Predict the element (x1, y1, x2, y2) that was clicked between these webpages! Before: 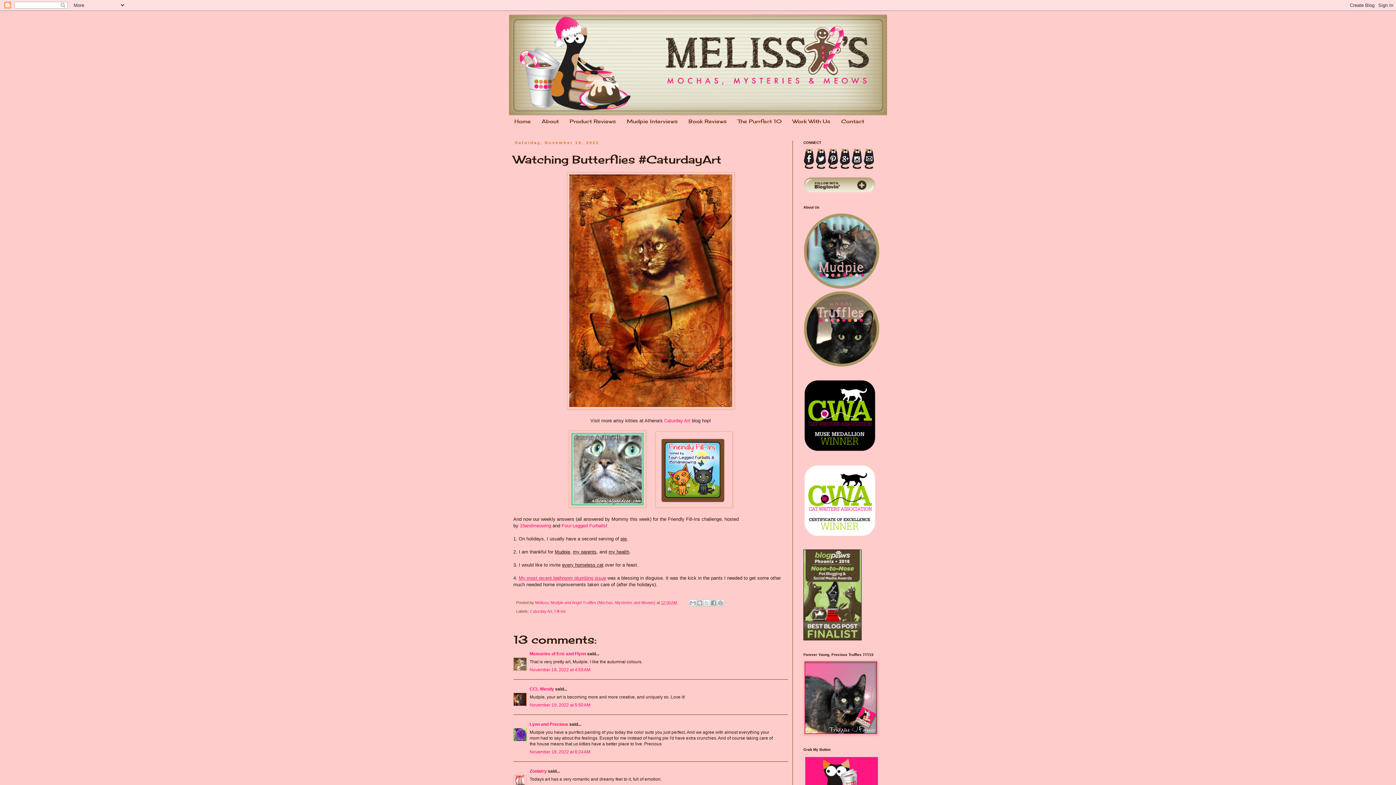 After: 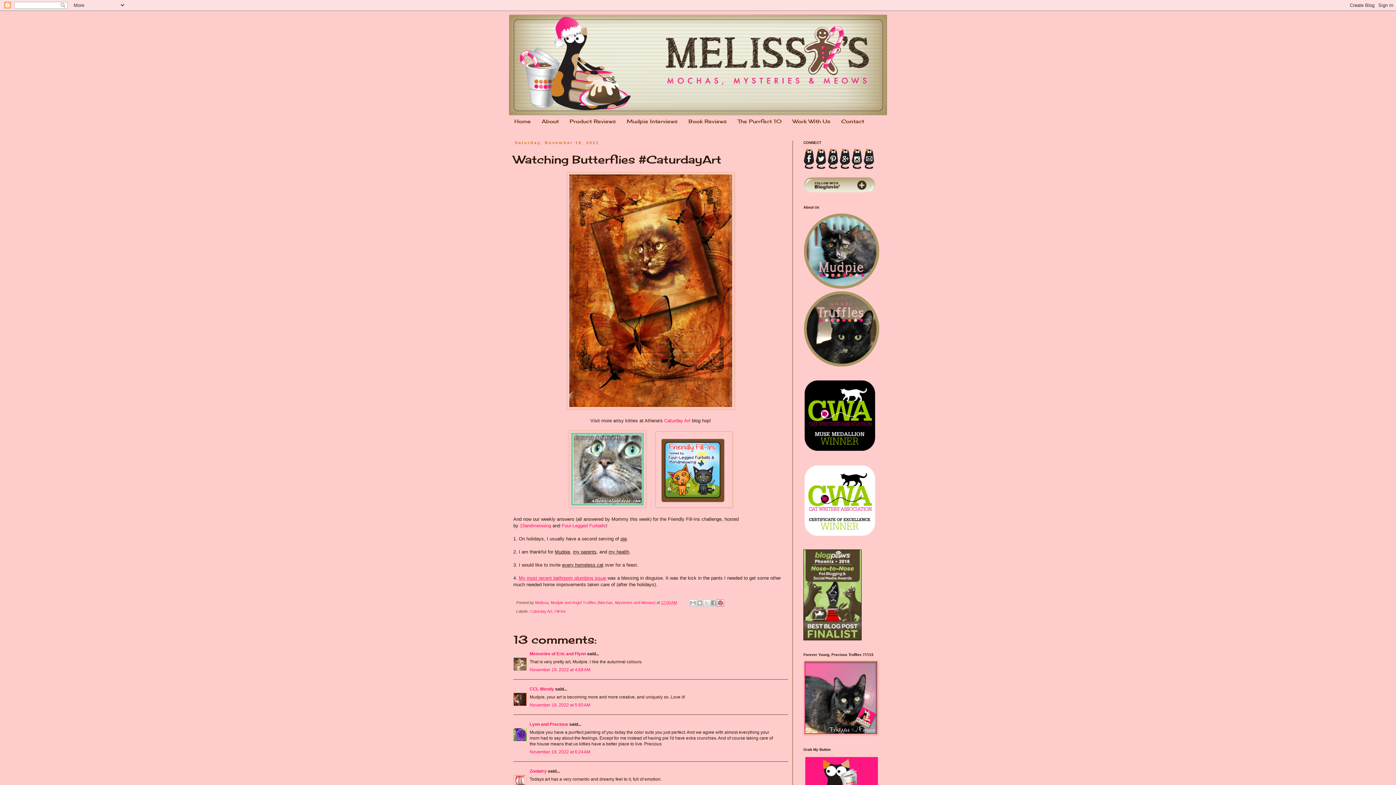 Action: label: Share to Pinterest bbox: (717, 599, 724, 606)